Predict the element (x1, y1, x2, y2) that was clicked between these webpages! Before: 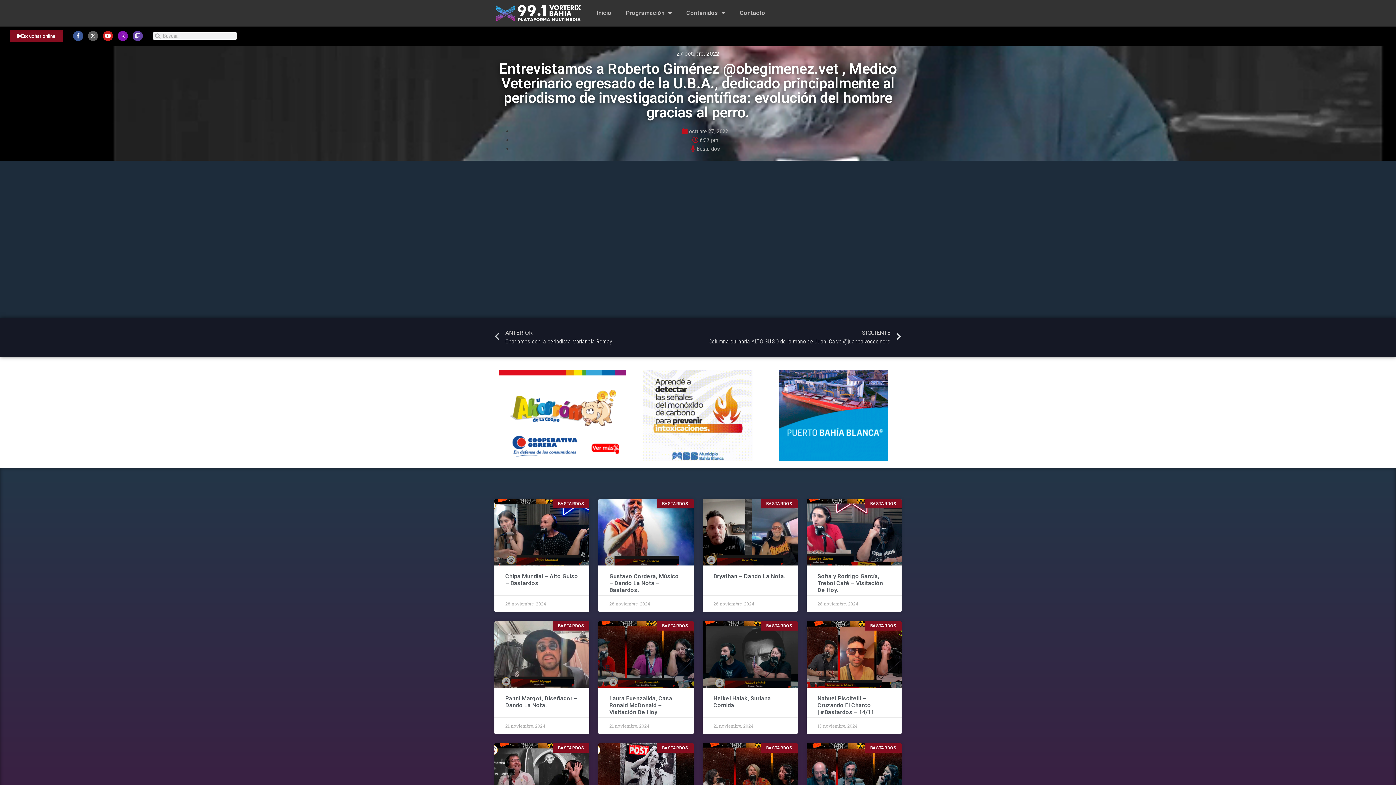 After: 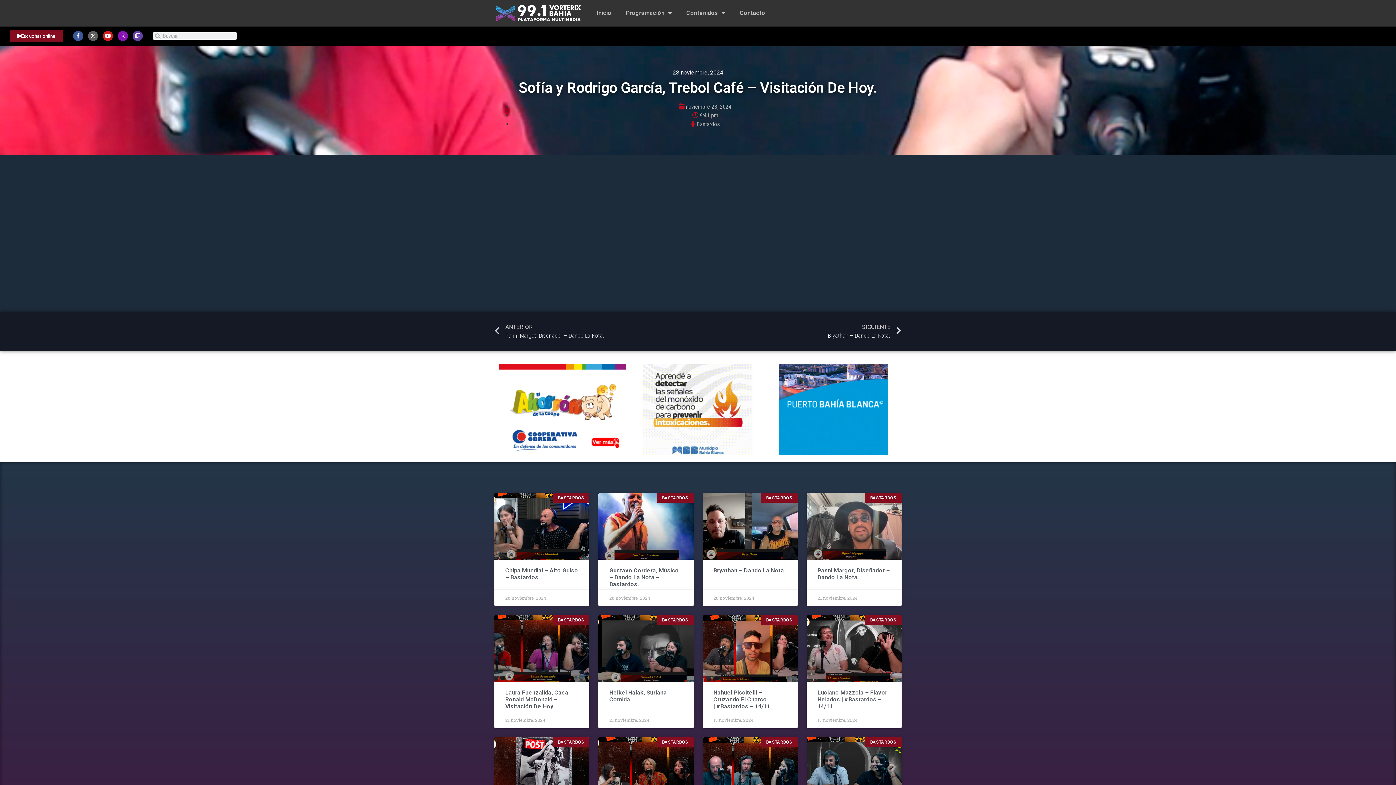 Action: bbox: (806, 499, 901, 565)